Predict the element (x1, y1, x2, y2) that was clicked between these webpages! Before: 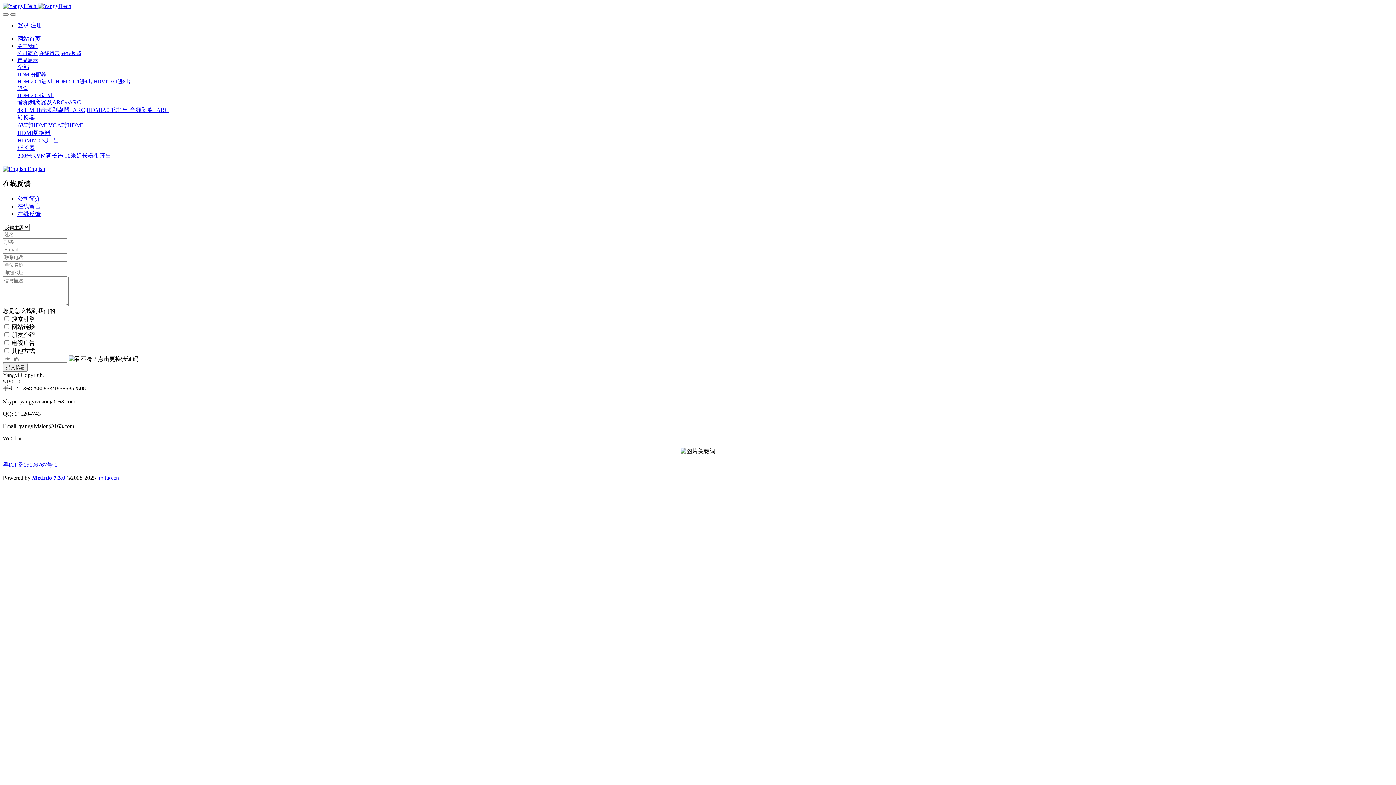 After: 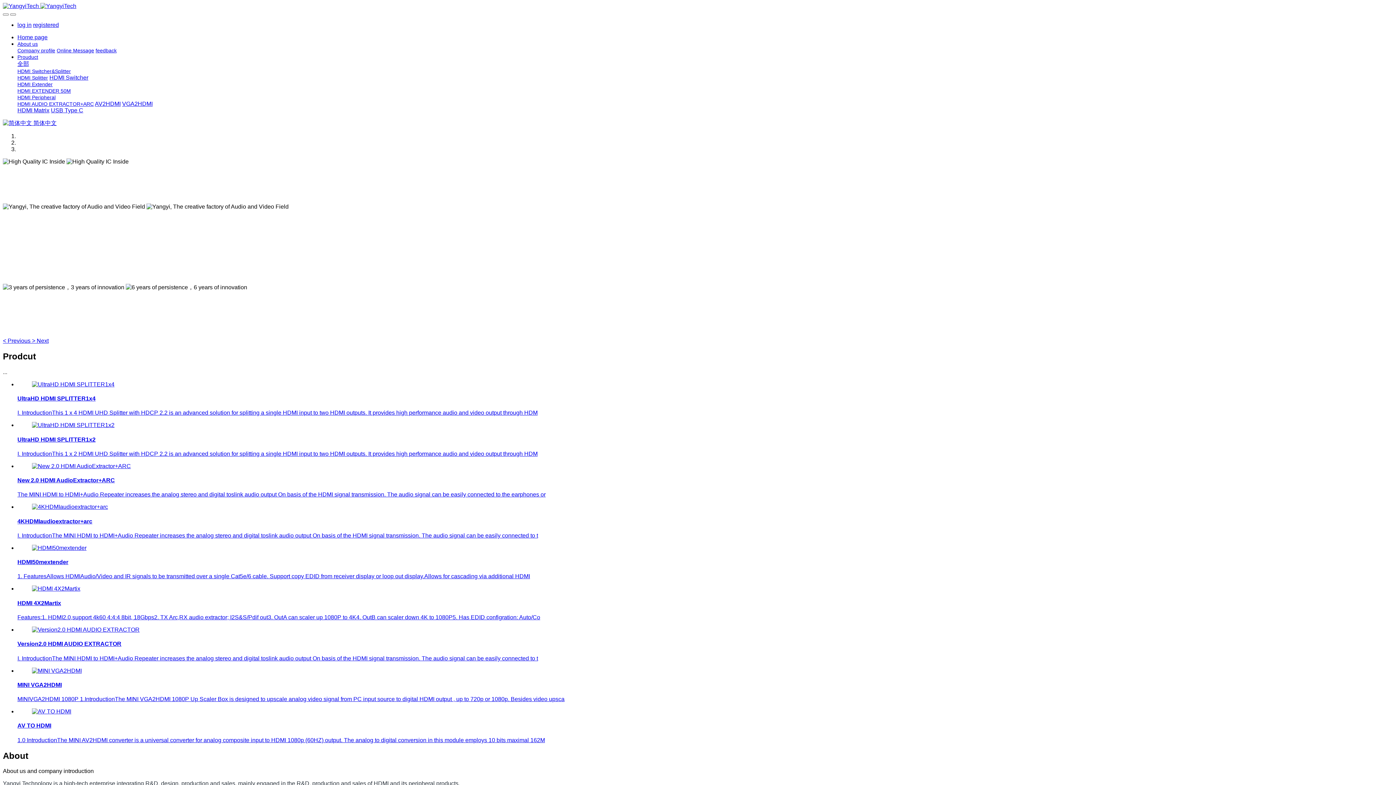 Action: label:  English bbox: (2, 165, 45, 172)